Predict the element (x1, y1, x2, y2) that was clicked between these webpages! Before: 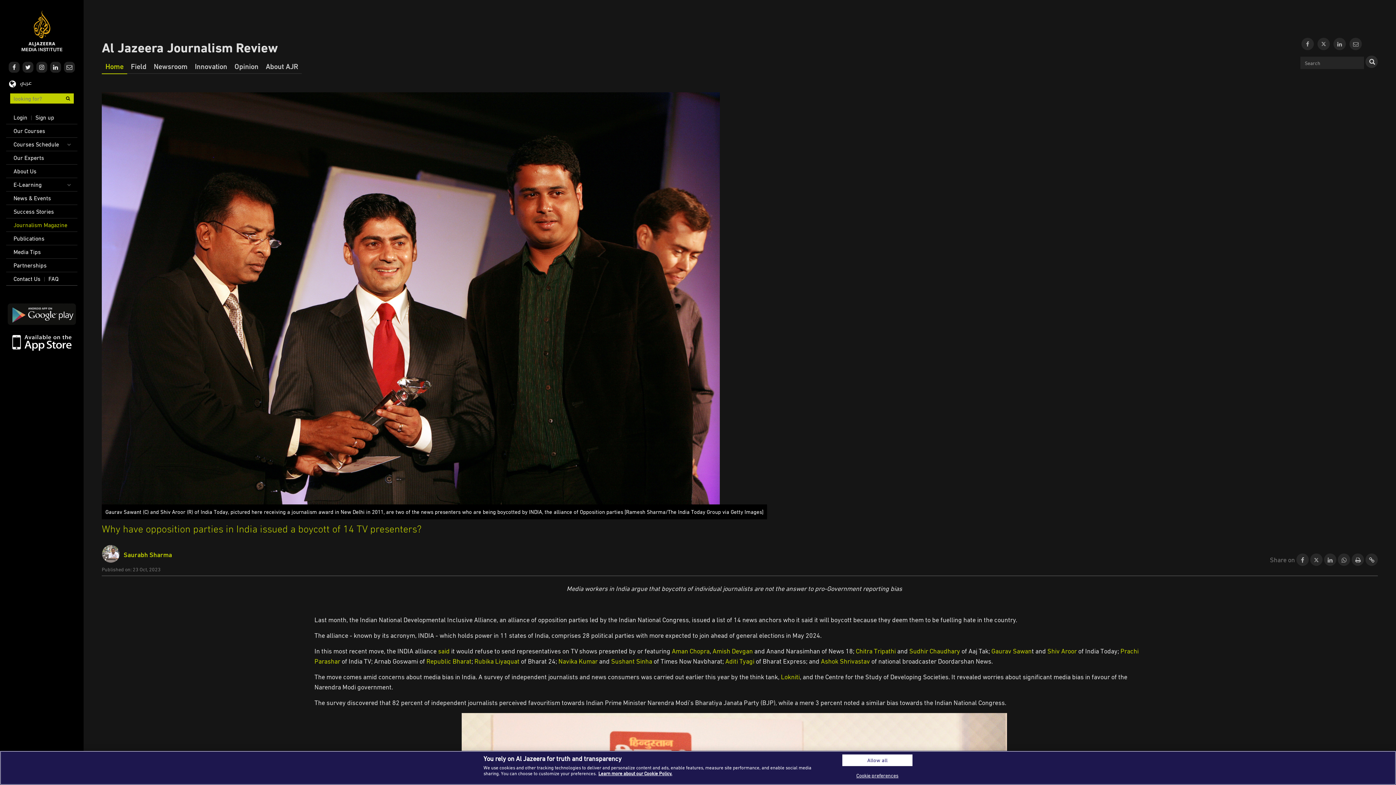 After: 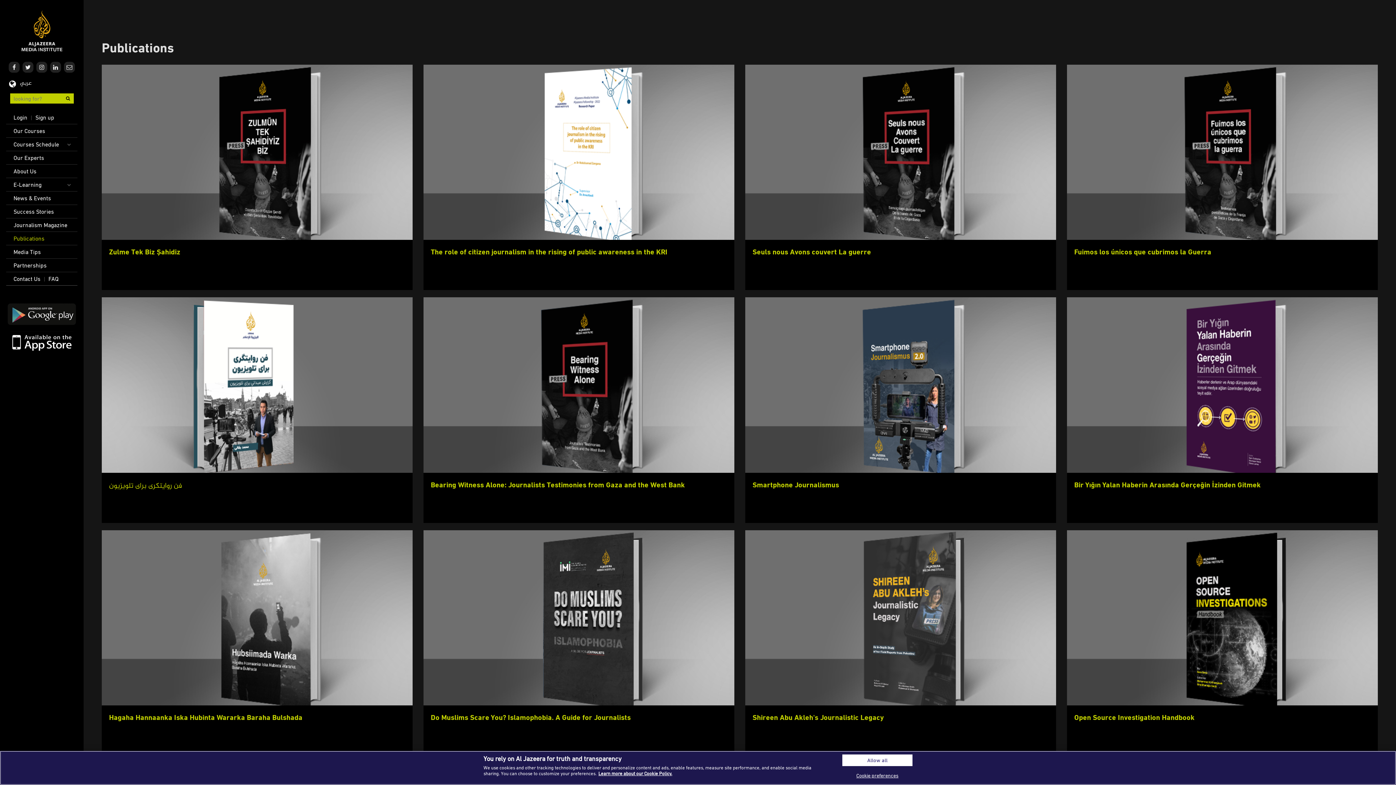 Action: label: Publications bbox: (6, 232, 77, 245)